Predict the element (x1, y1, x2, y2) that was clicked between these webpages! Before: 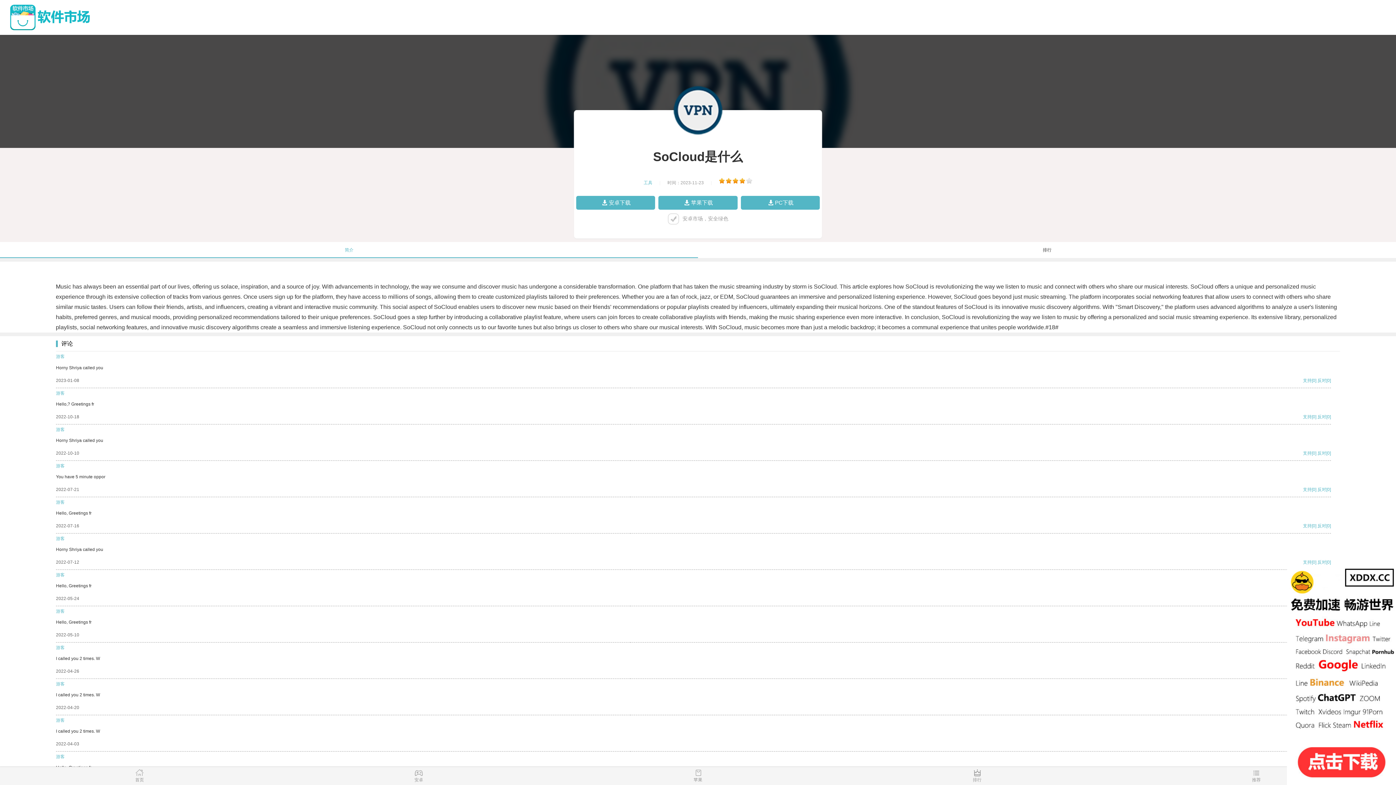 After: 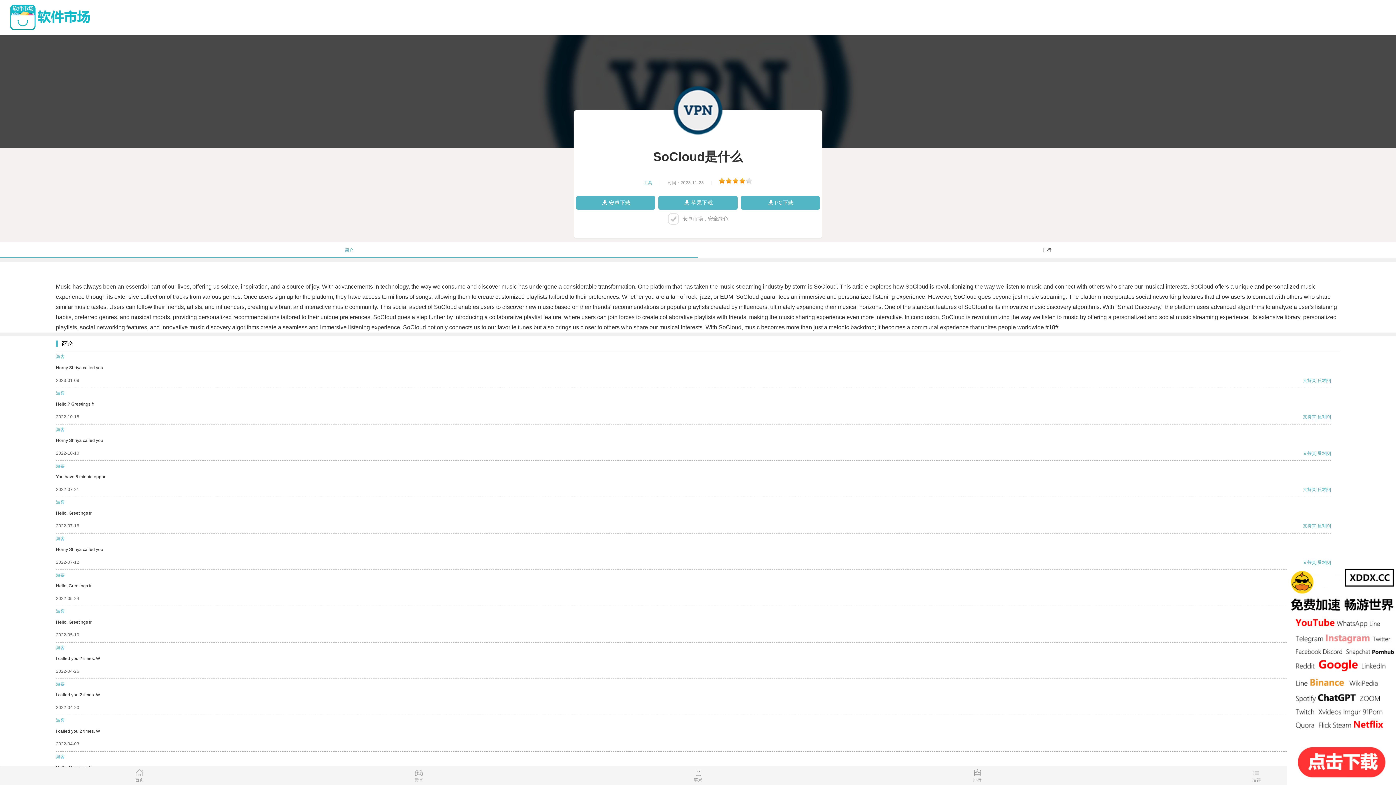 Action: label: 反对 bbox: (1317, 523, 1326, 528)